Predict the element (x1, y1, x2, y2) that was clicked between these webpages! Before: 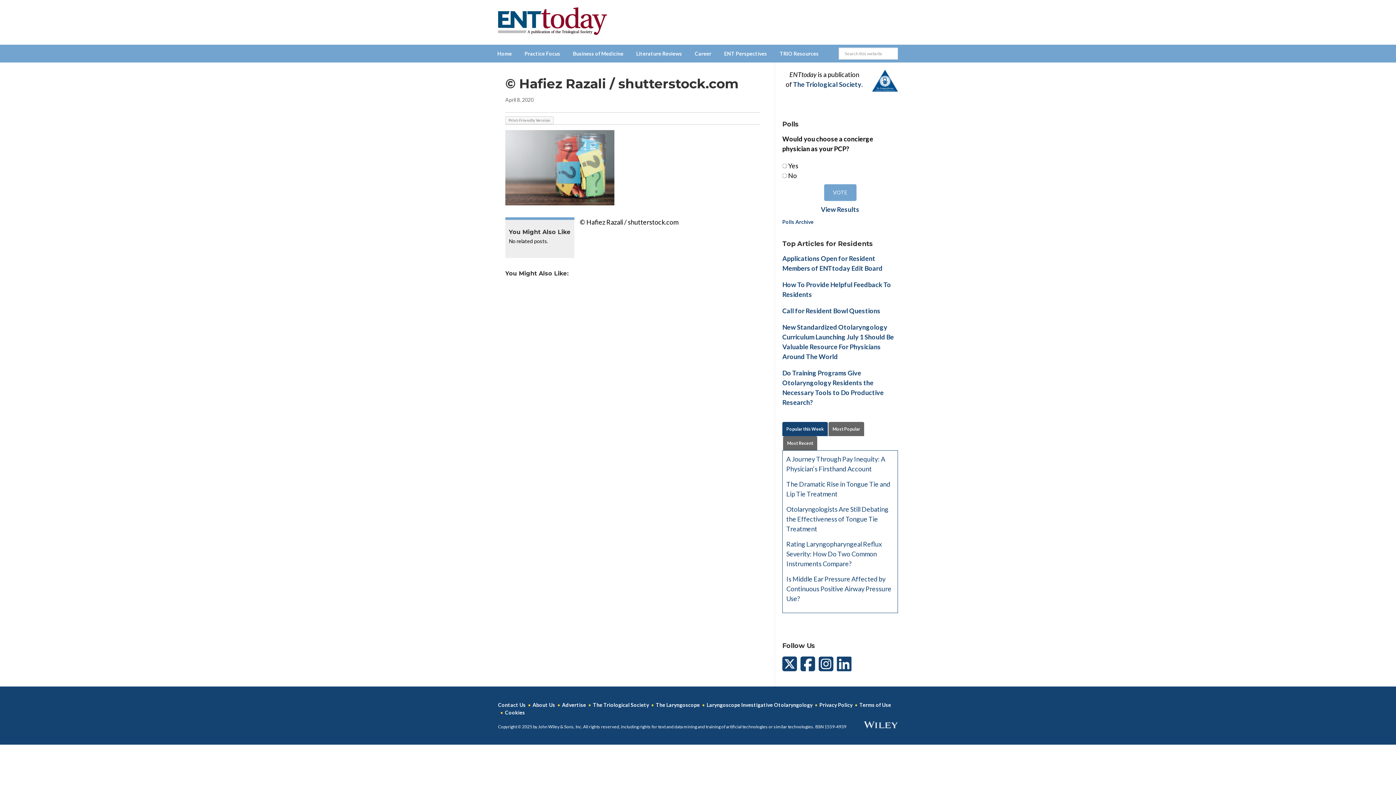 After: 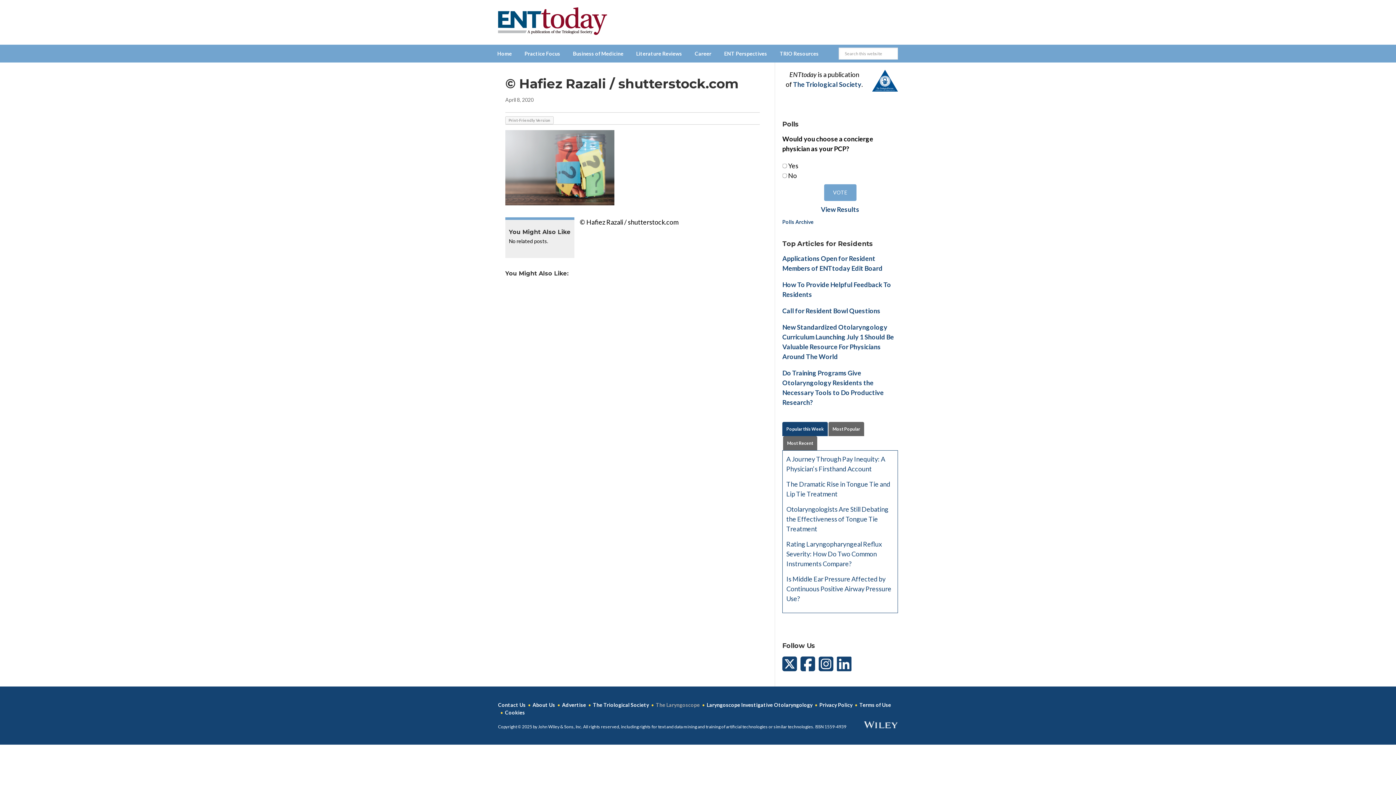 Action: label: The Laryngoscope bbox: (656, 702, 700, 708)